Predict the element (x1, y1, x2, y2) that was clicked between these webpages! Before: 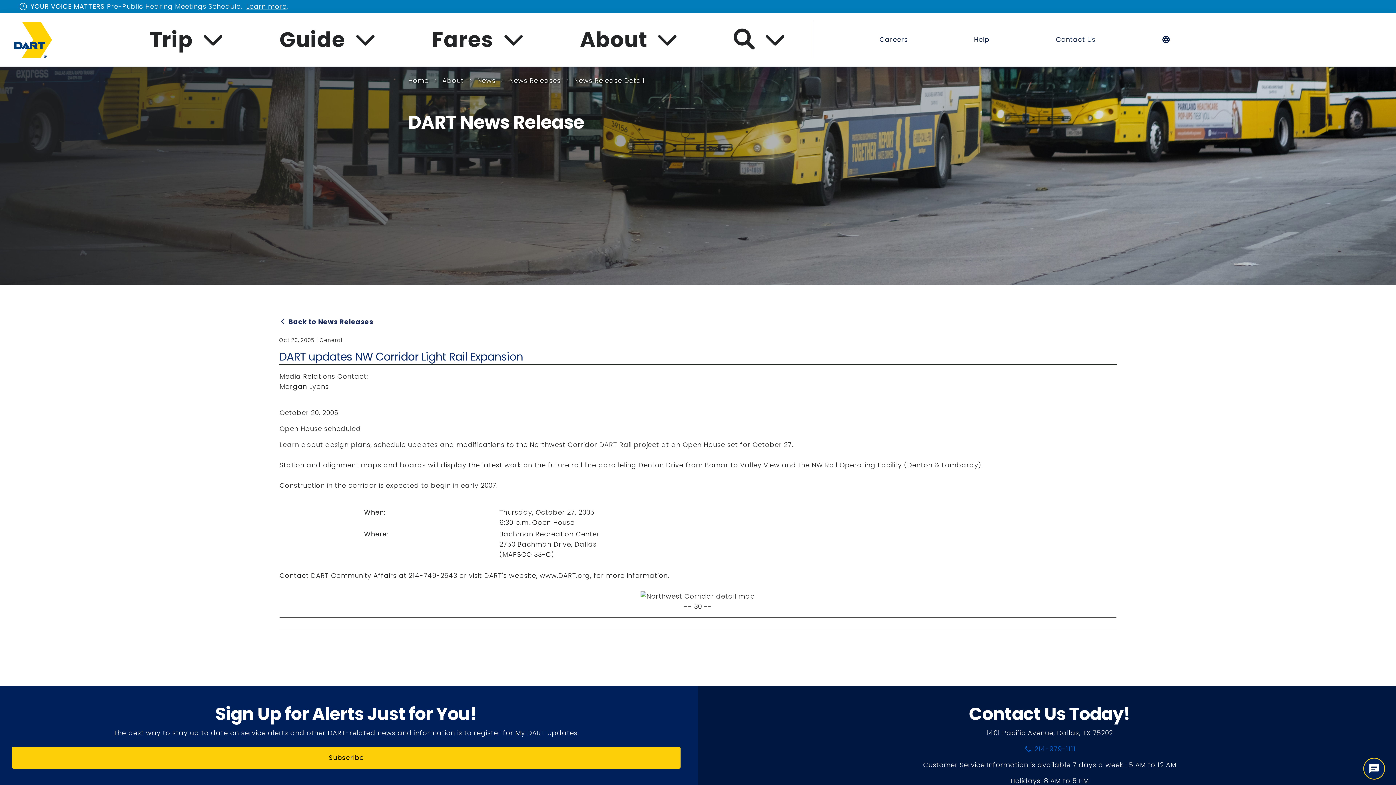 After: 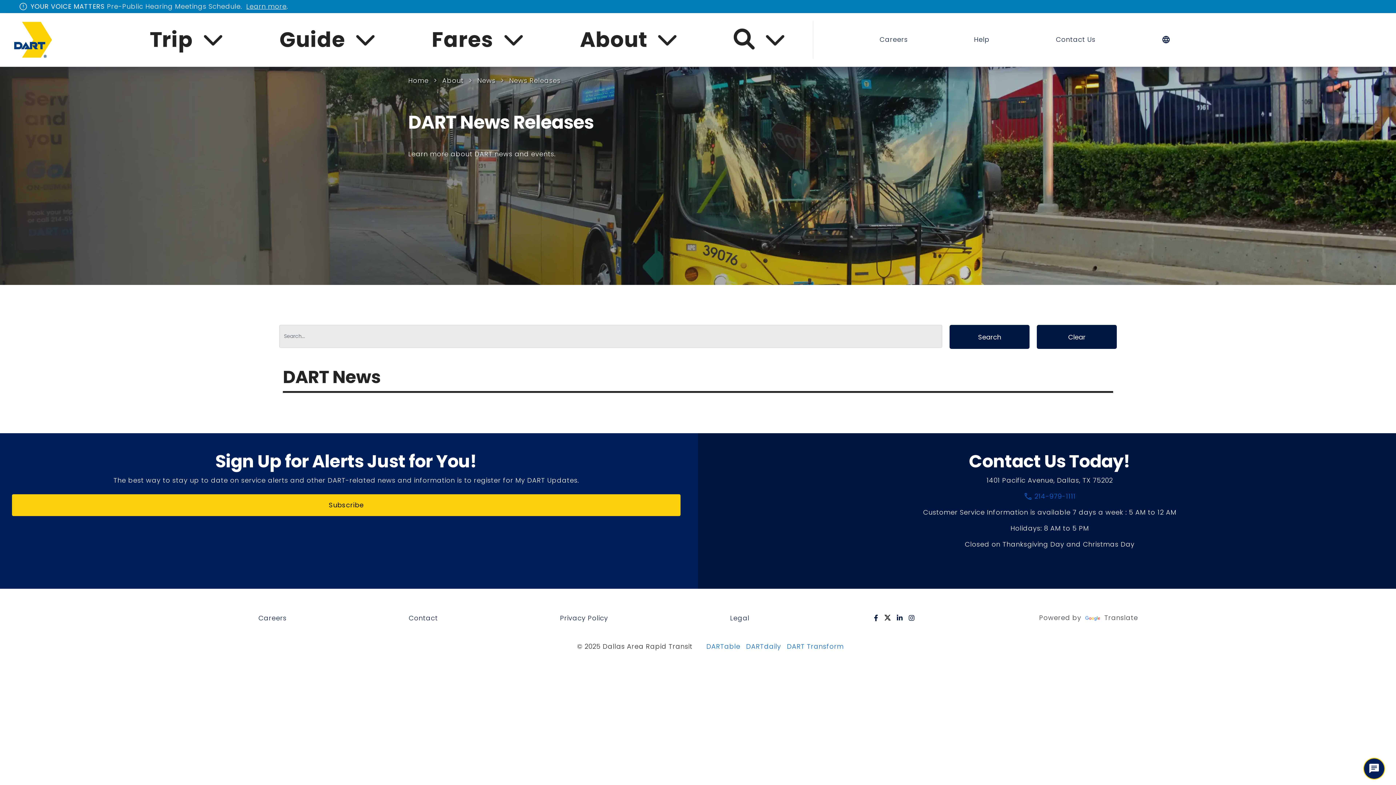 Action: bbox: (288, 317, 373, 326) label: Back to News Releases